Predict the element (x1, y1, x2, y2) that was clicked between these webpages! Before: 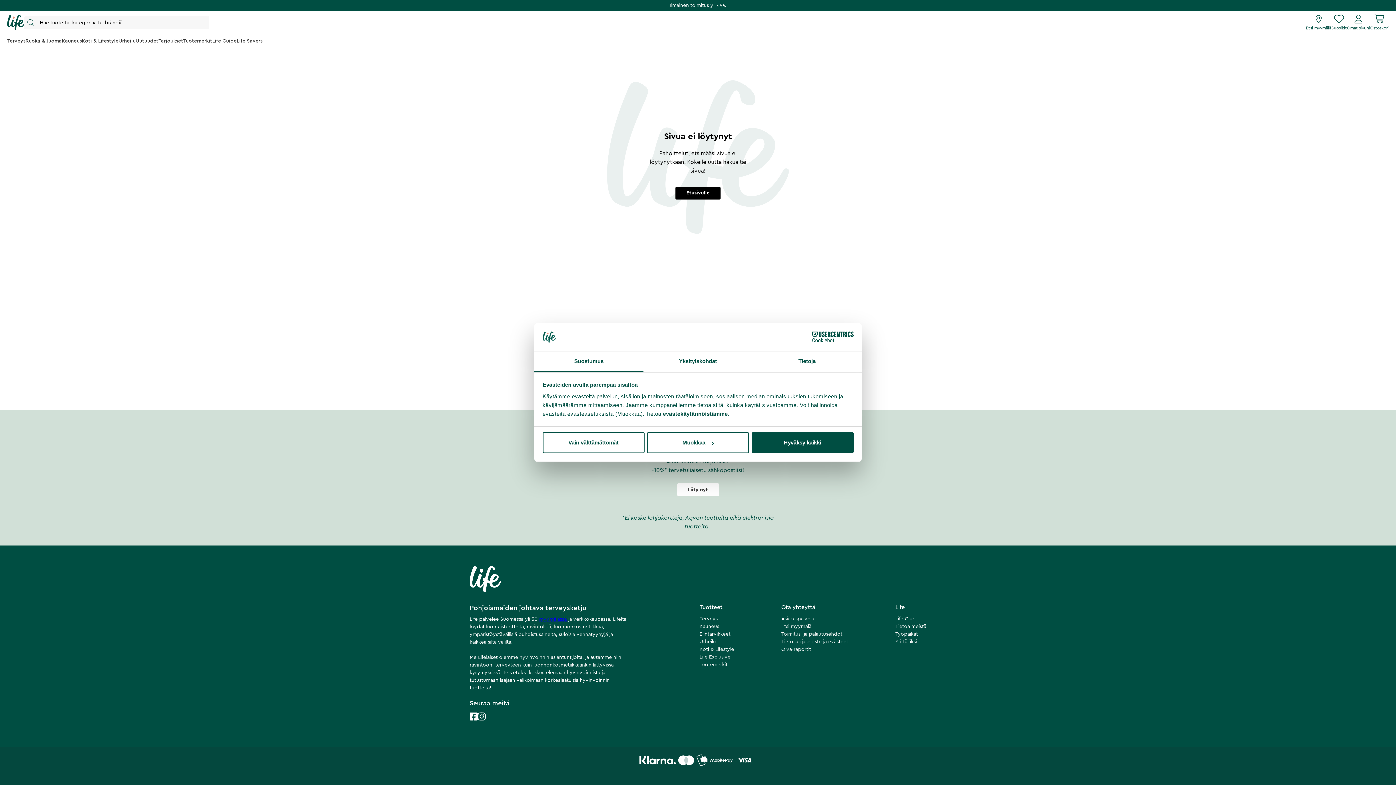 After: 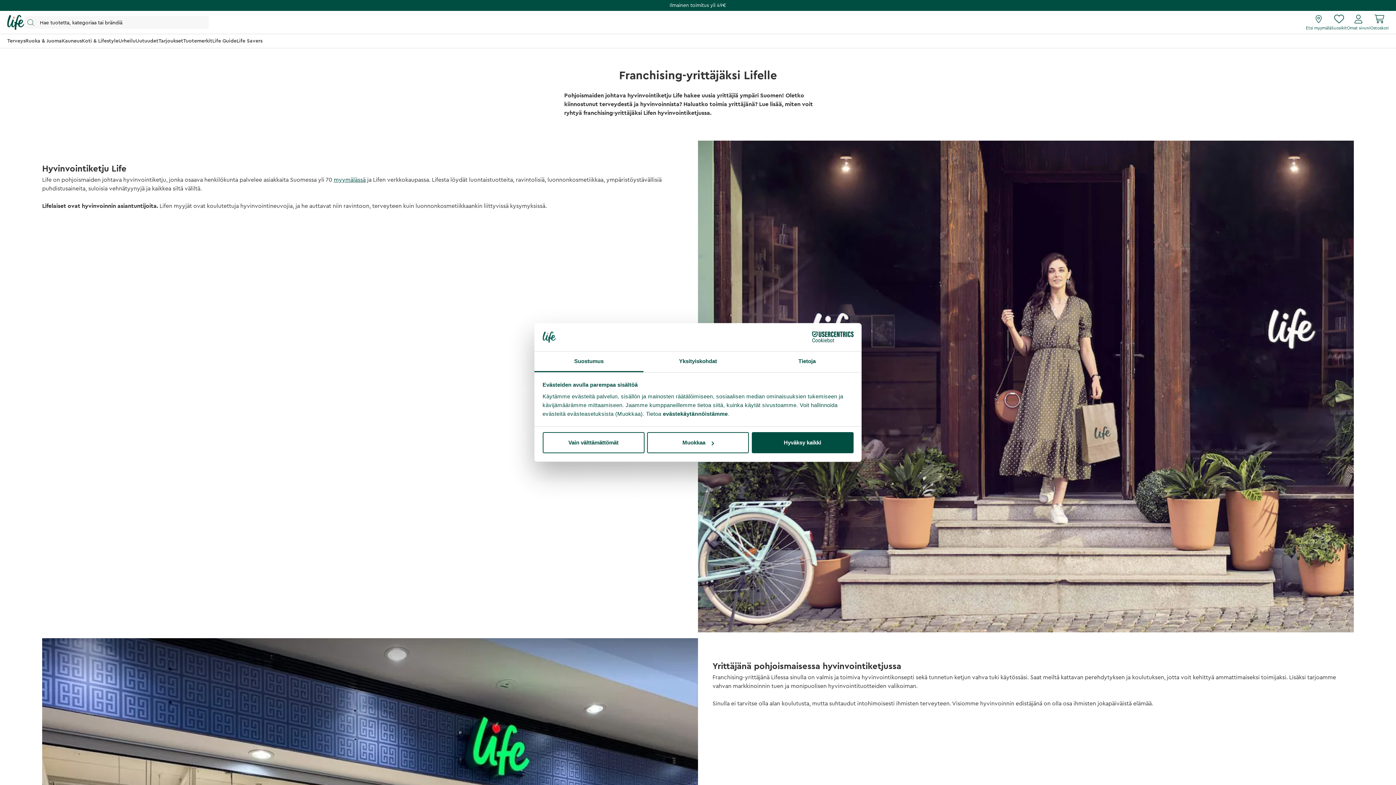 Action: label: Yrittäjäksi bbox: (895, 638, 926, 646)